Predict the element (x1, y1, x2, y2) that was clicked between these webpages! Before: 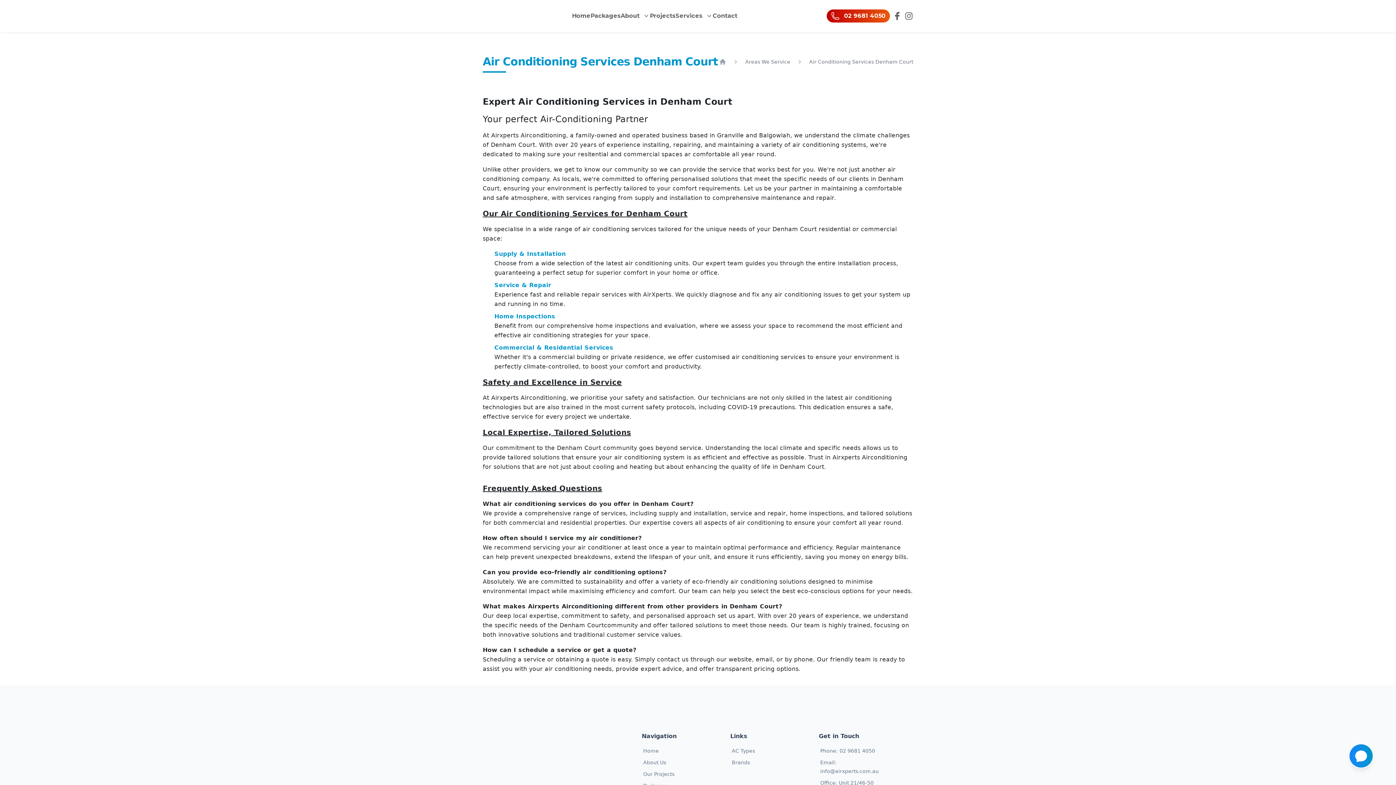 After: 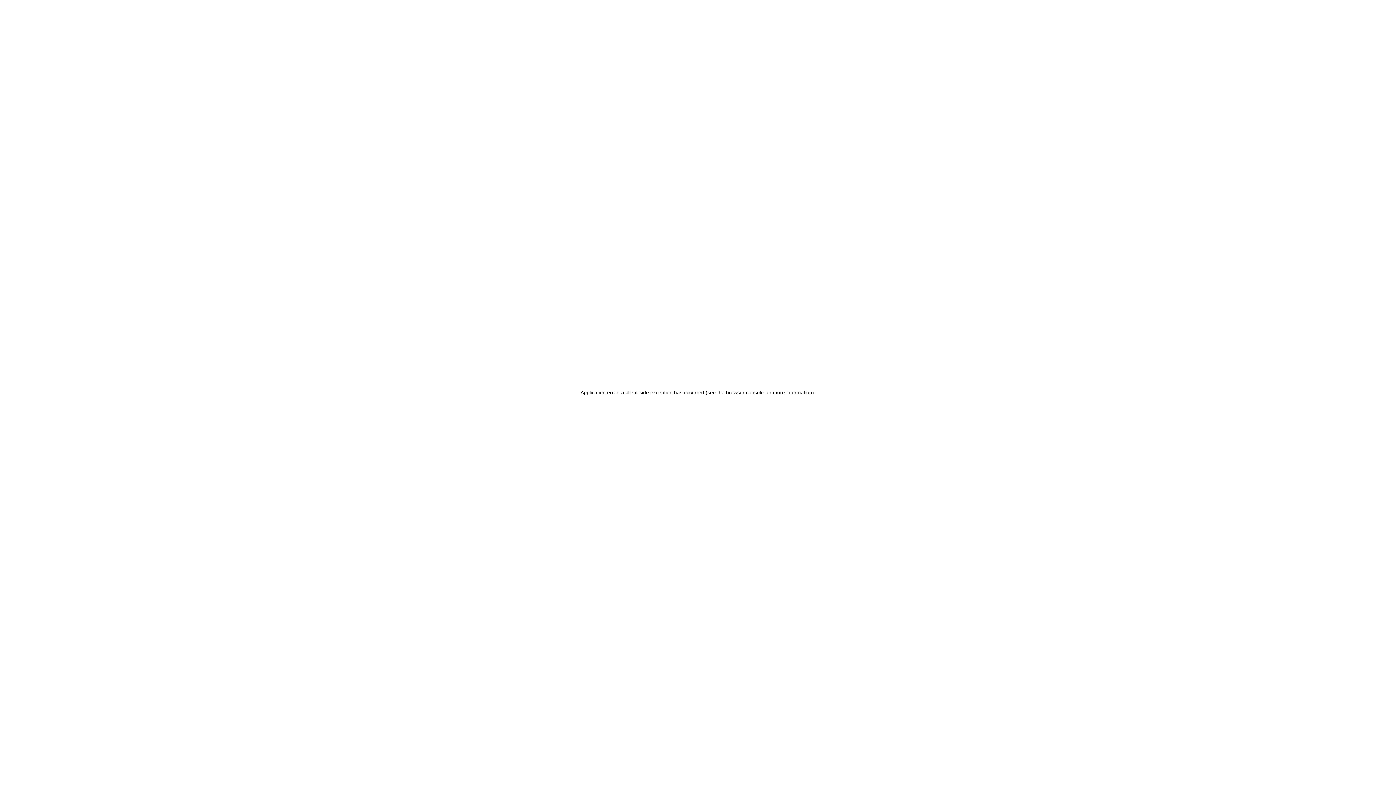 Action: label: Packages bbox: (590, 11, 620, 20)